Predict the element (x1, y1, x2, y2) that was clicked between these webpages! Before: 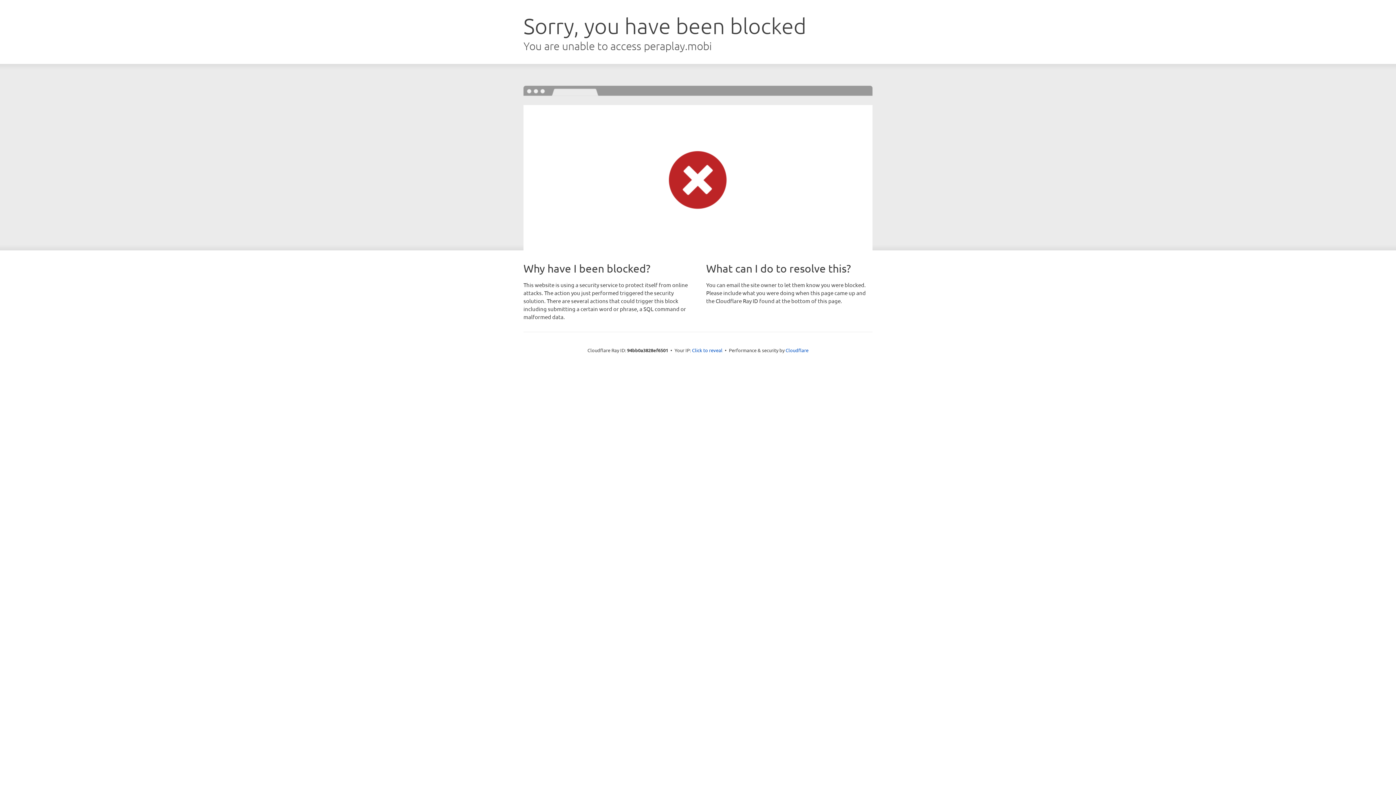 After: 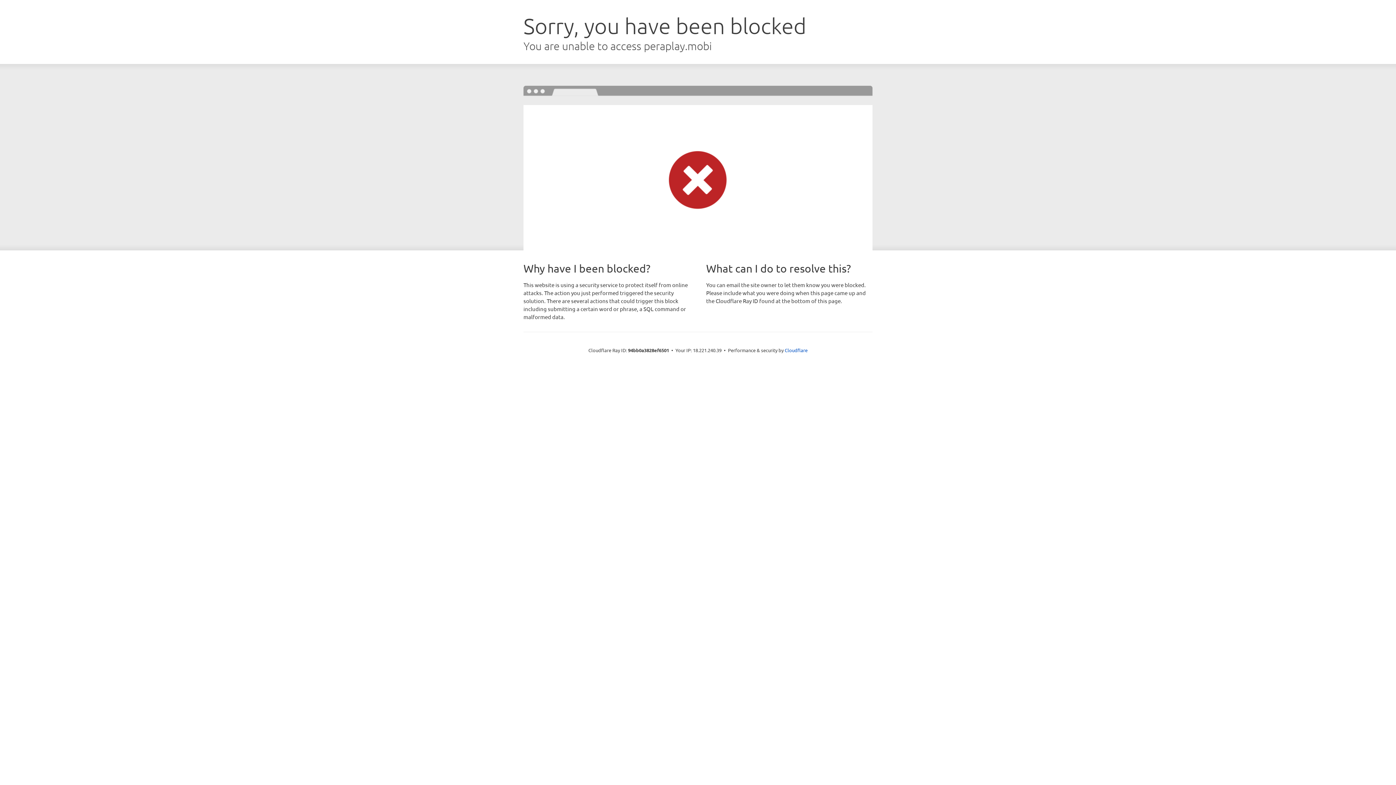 Action: label: Click to reveal bbox: (692, 346, 722, 353)